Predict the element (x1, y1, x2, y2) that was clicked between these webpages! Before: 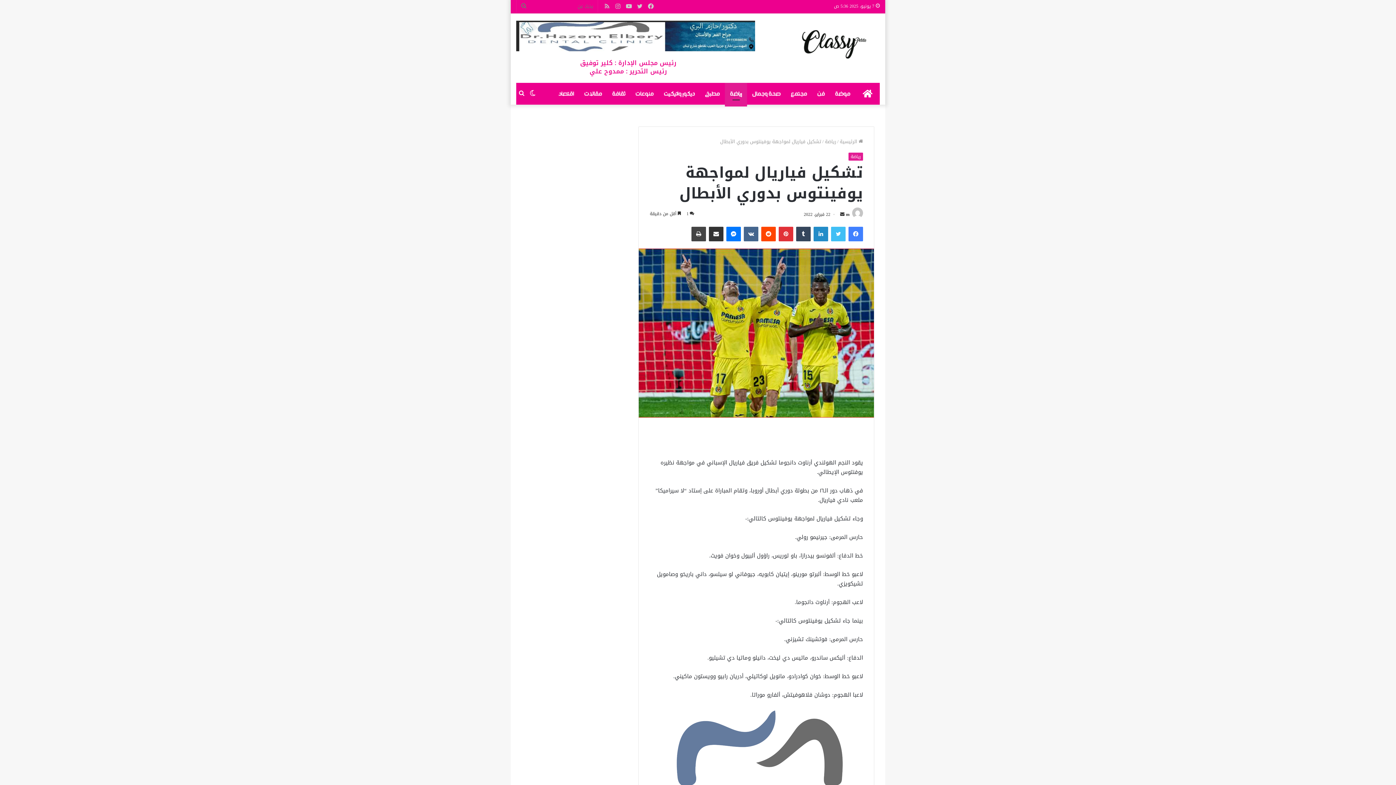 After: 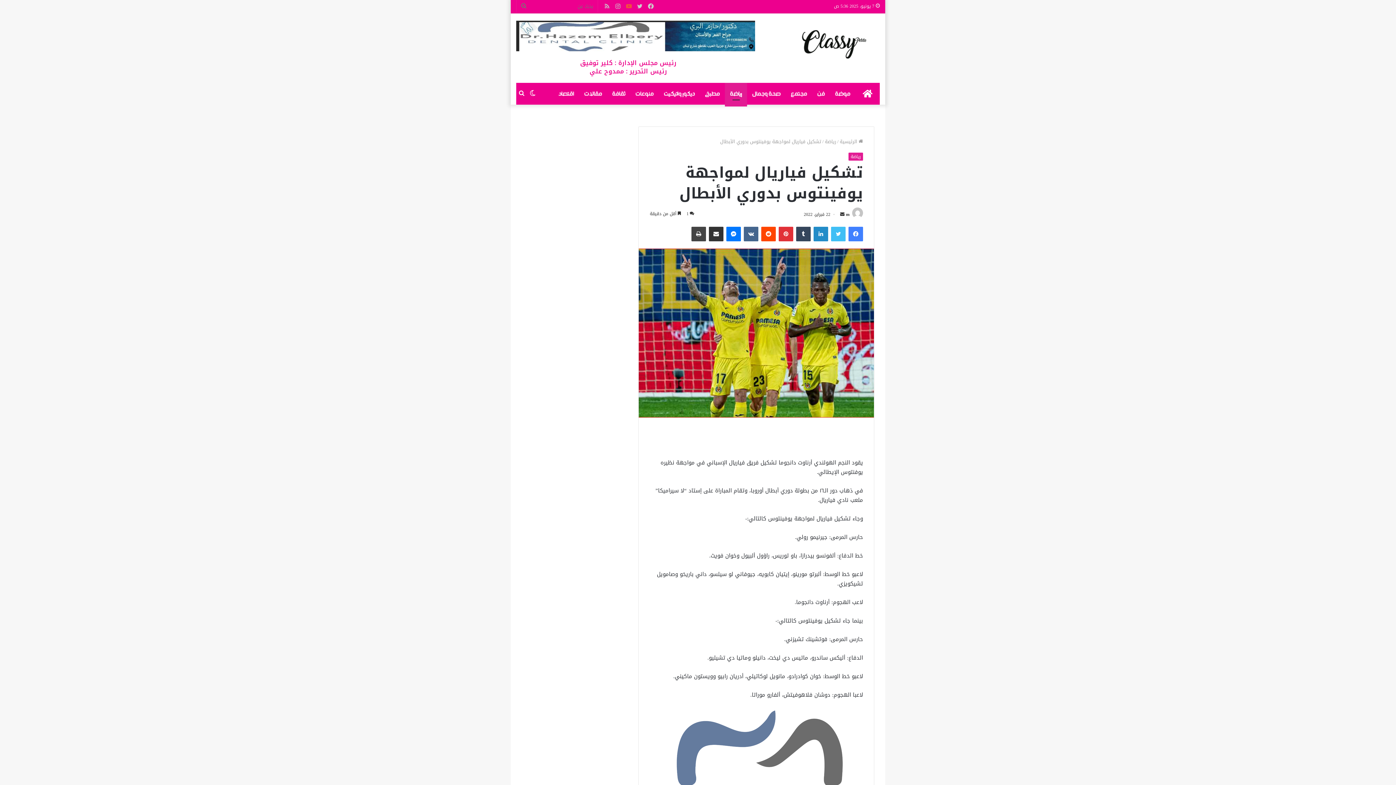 Action: label: يوتيوب bbox: (623, 0, 634, 13)